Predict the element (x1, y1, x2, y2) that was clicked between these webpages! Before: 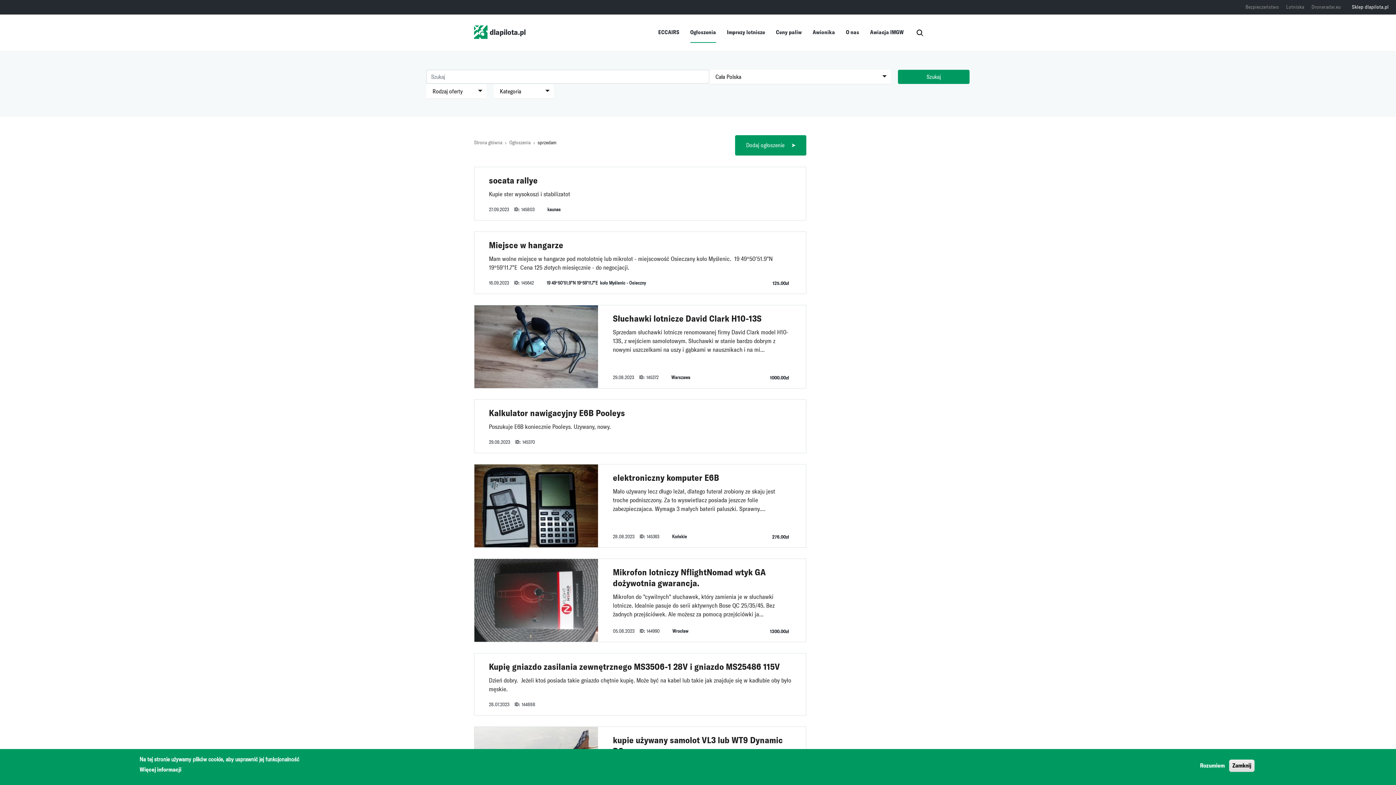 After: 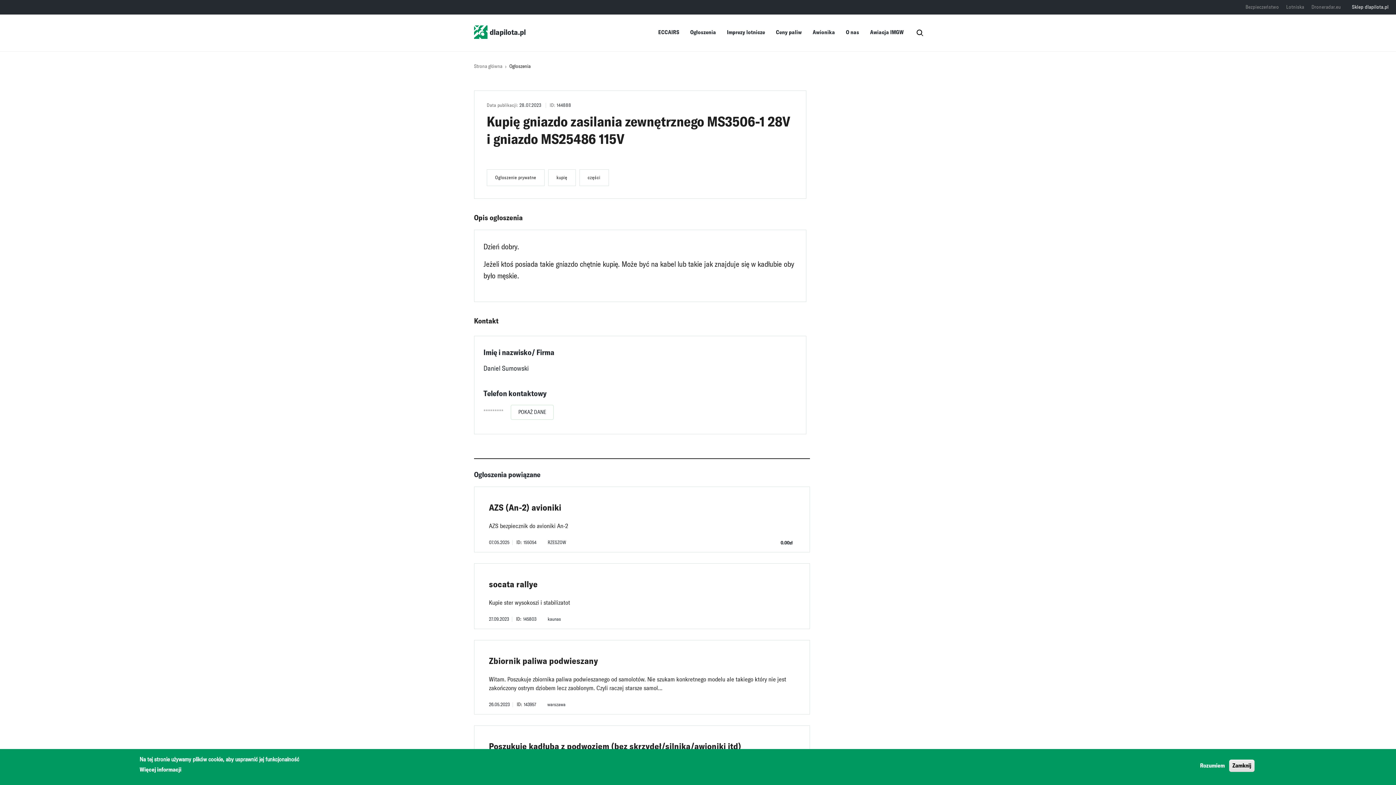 Action: label: Kupię gniazdo zasilania zewnętrznego MS3506-1 28V i gniazdo MS25486 115V bbox: (489, 661, 780, 672)